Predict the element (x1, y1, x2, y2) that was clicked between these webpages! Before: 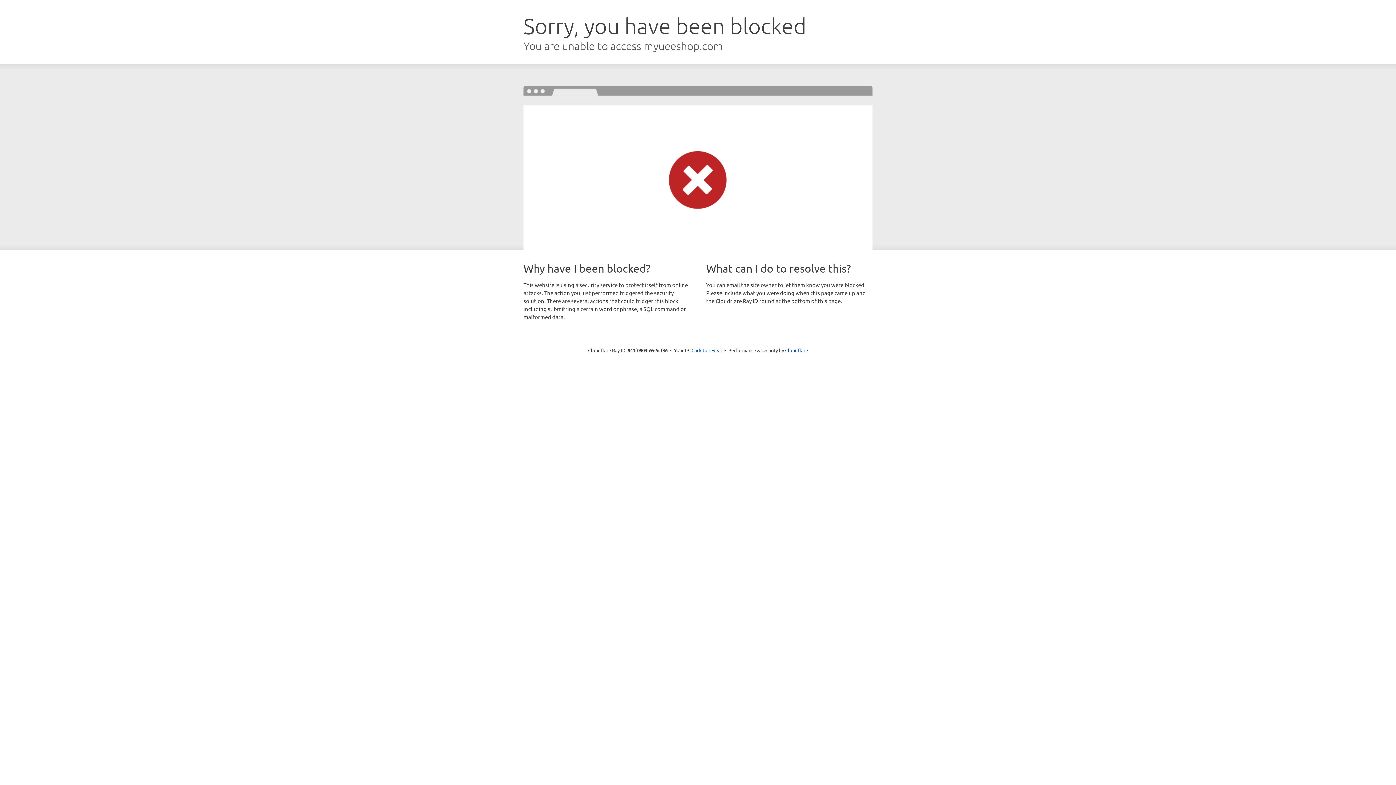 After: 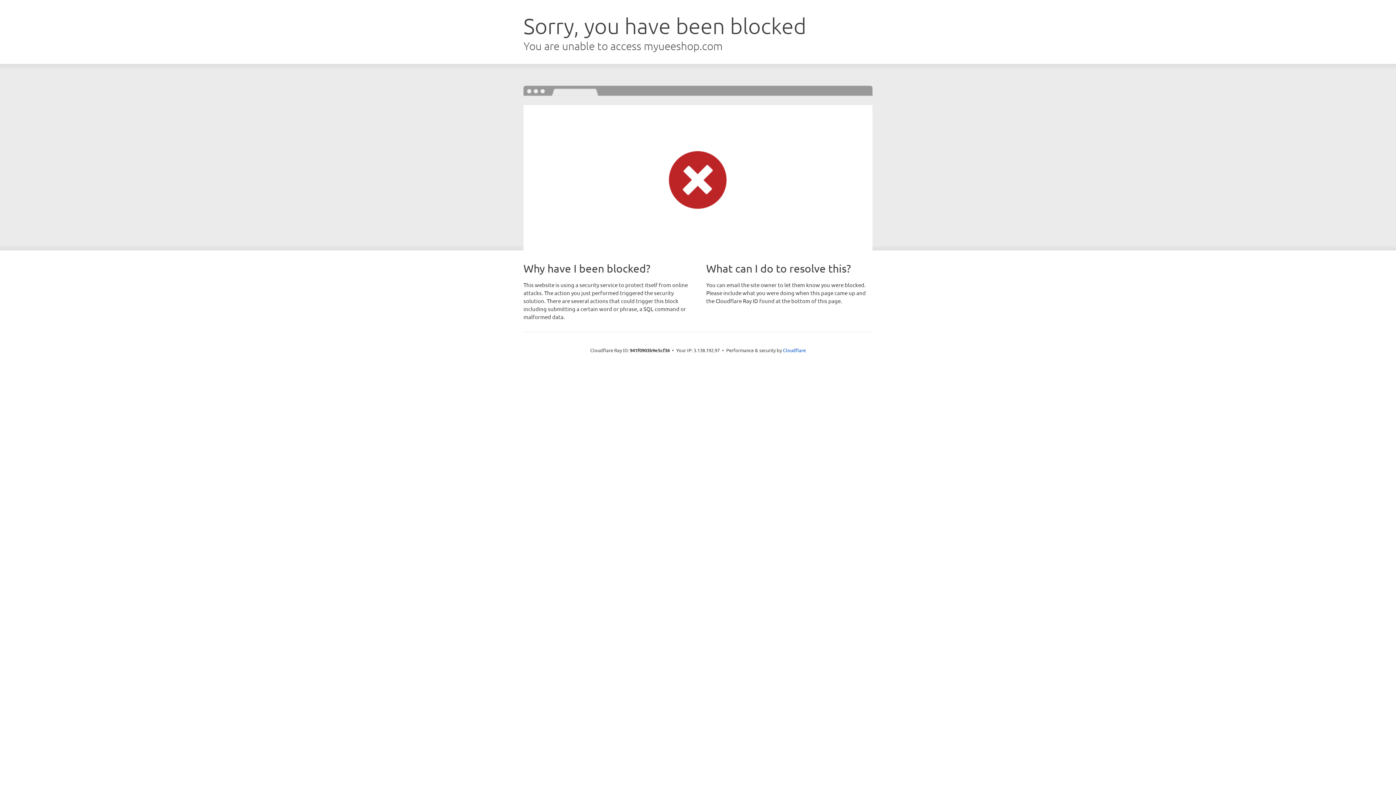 Action: bbox: (691, 346, 722, 353) label: Click to reveal